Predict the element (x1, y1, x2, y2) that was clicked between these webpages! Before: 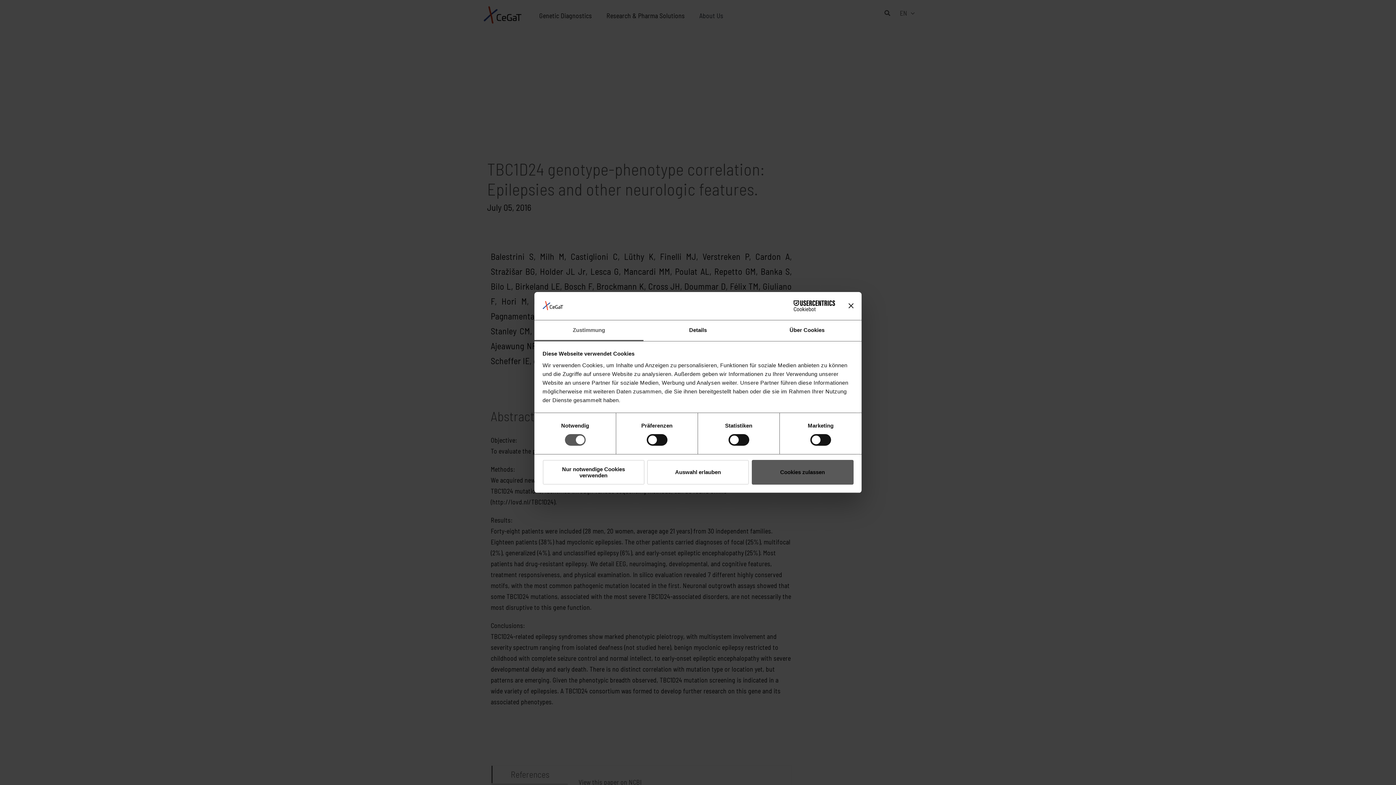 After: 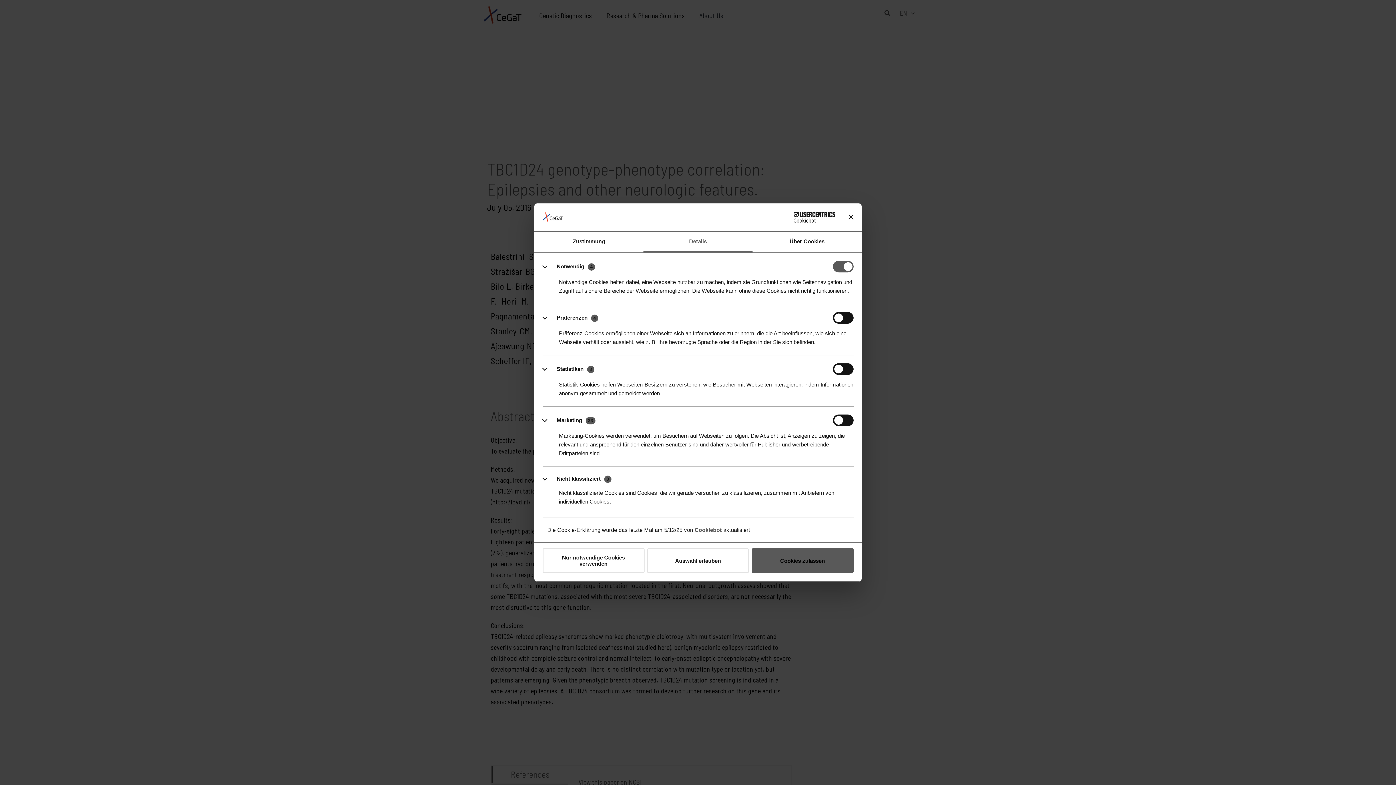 Action: label: Details bbox: (643, 320, 752, 341)